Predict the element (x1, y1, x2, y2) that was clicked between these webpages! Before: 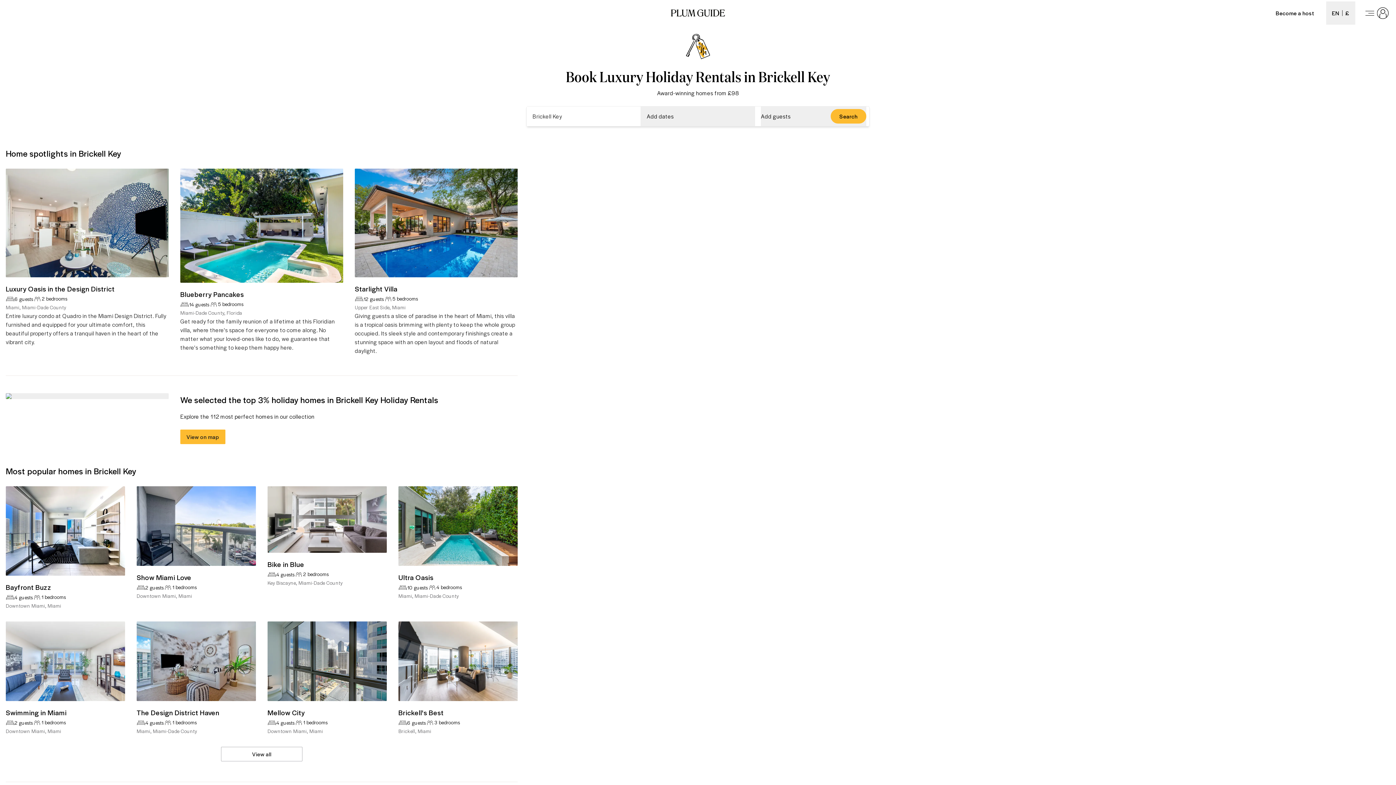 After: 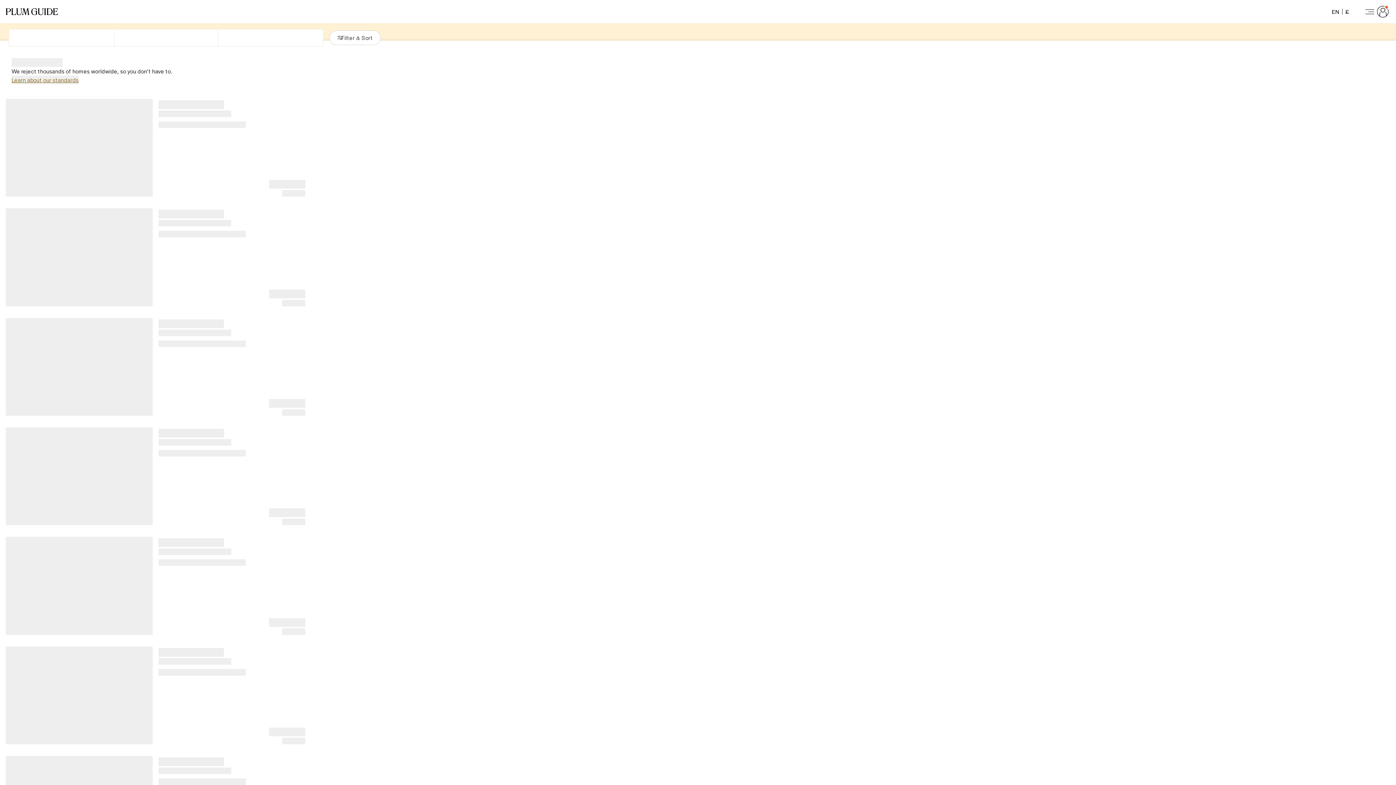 Action: label: View all bbox: (221, 747, 302, 761)